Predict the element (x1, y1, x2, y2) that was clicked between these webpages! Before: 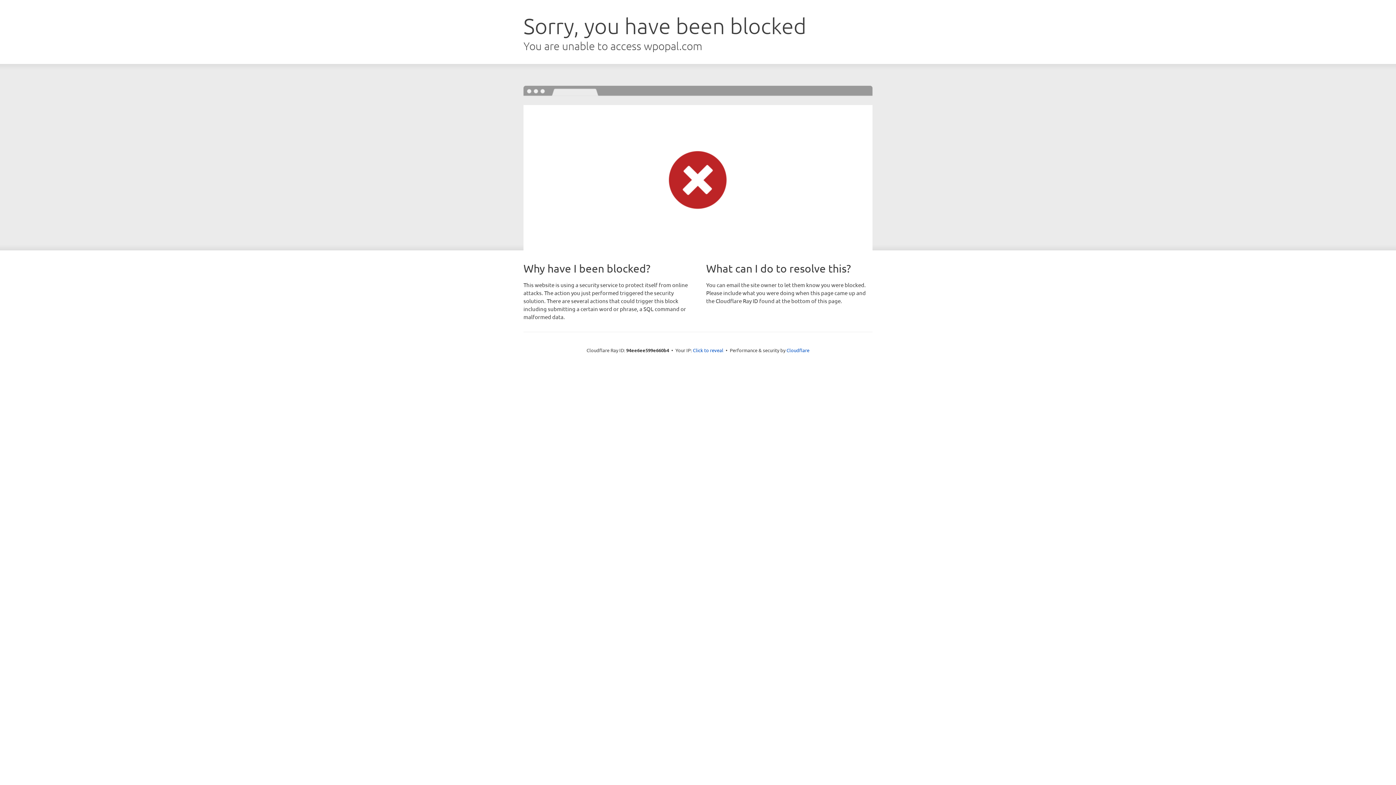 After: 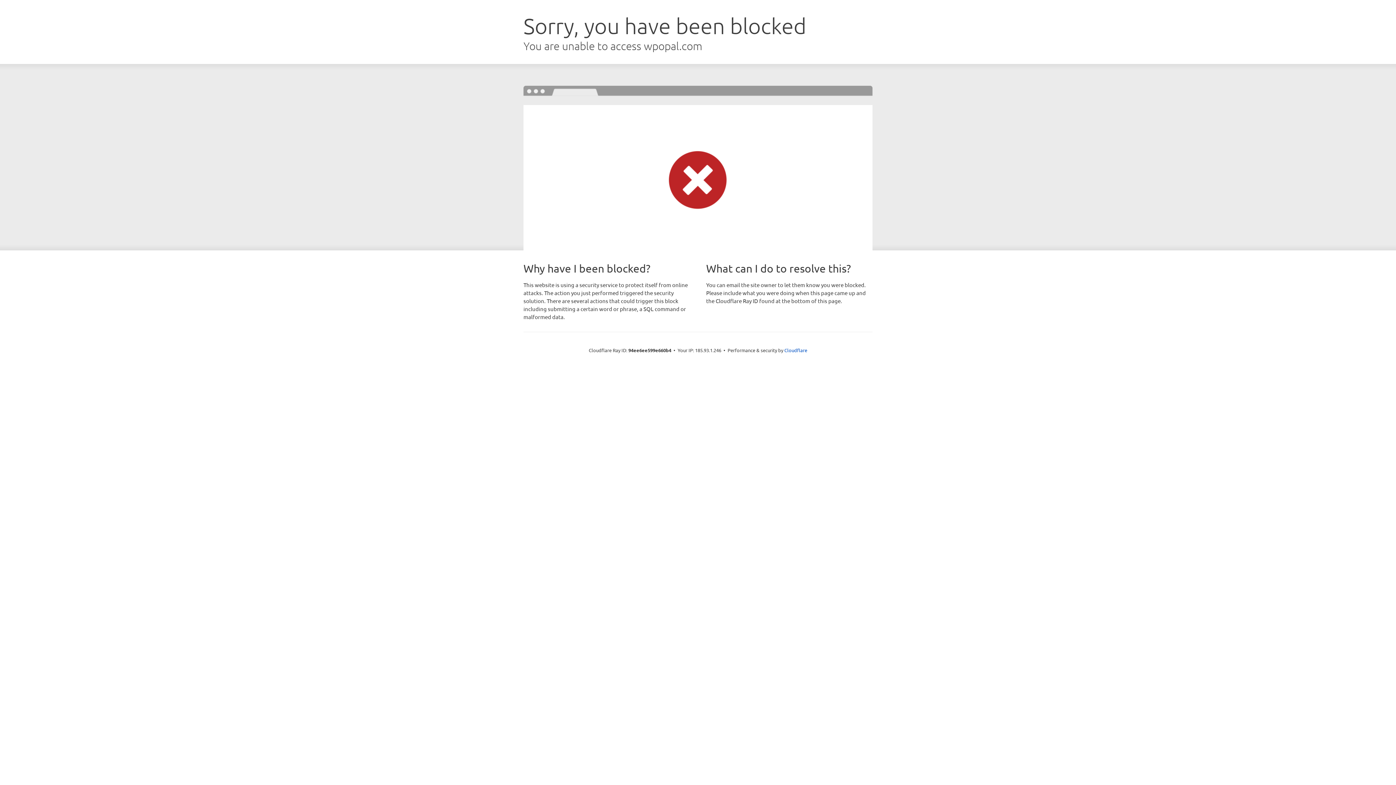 Action: bbox: (693, 346, 723, 353) label: Click to reveal